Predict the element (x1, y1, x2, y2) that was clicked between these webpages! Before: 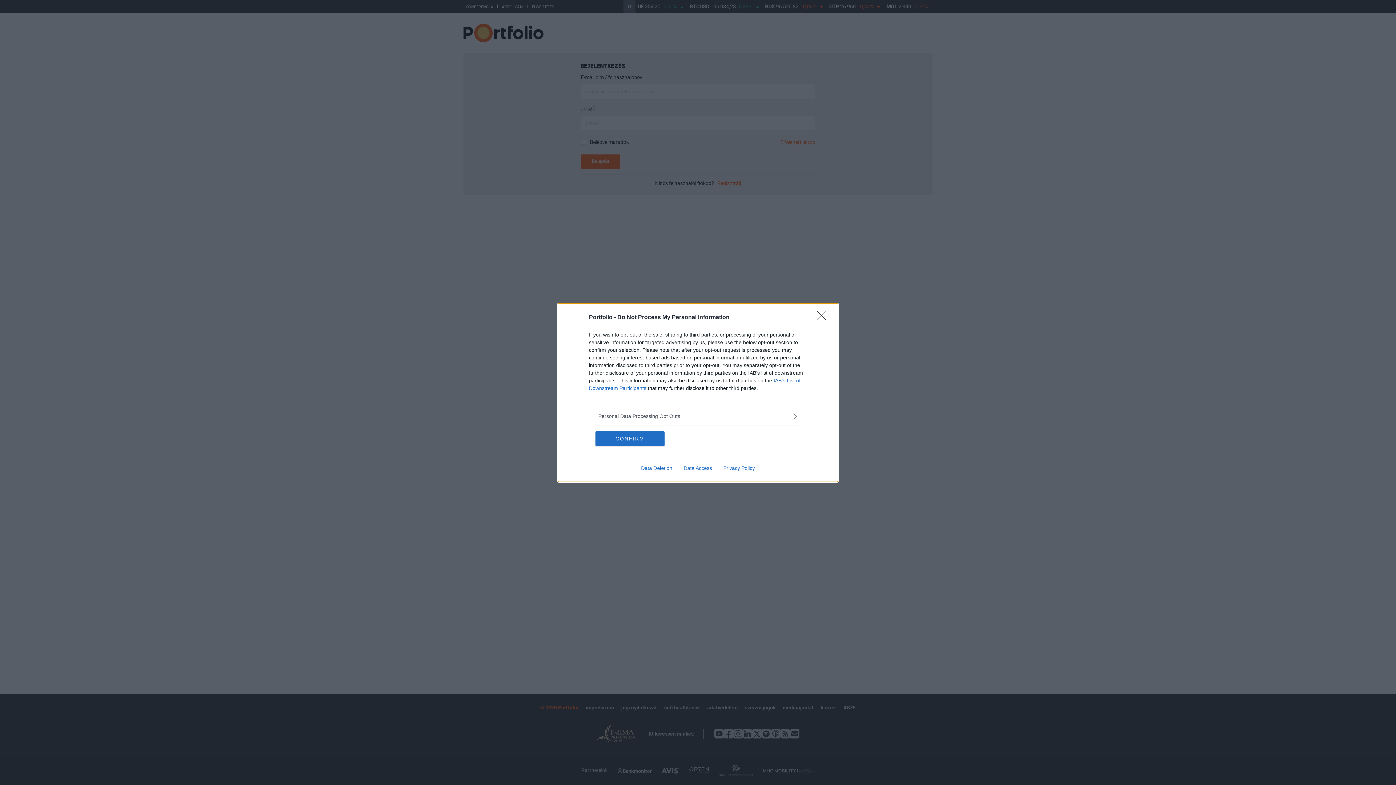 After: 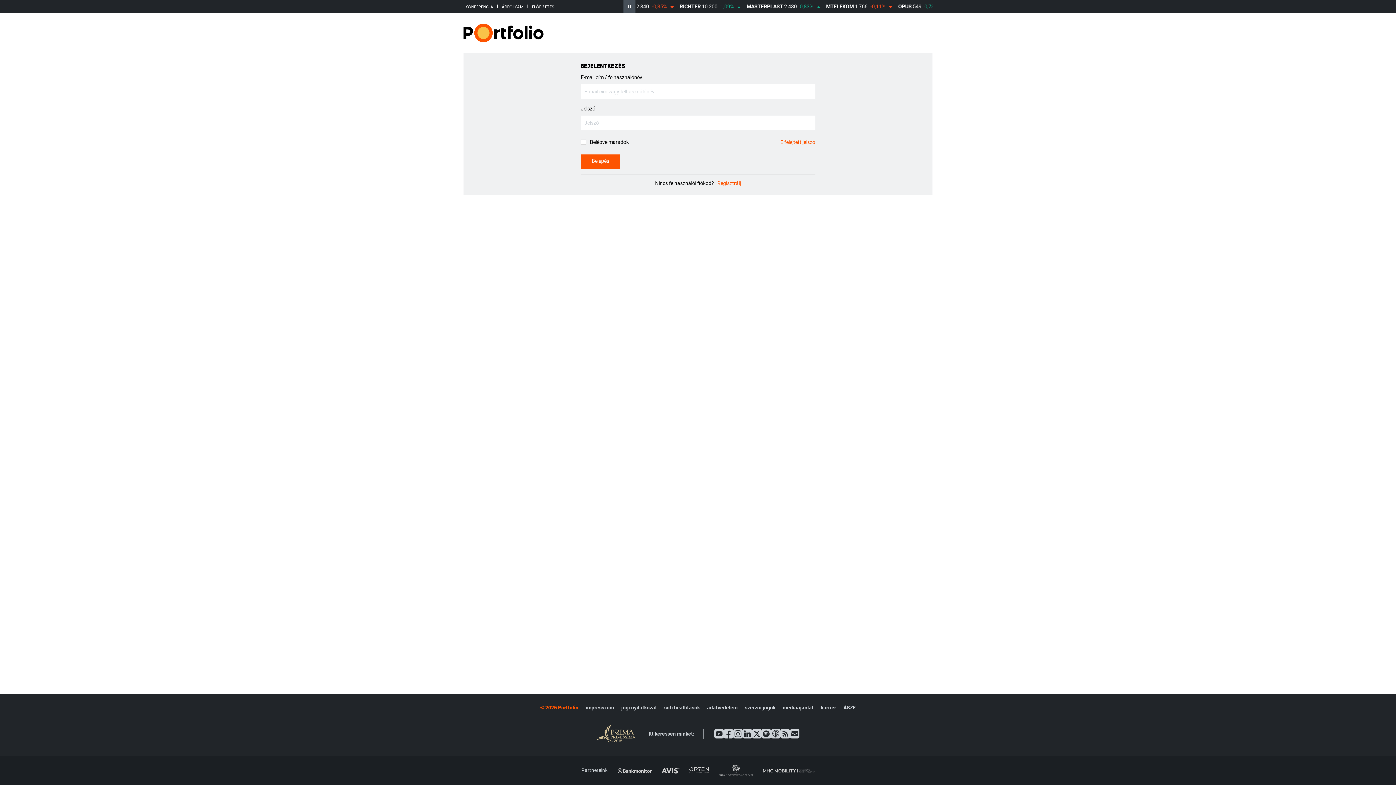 Action: bbox: (817, 310, 830, 324) label: Close